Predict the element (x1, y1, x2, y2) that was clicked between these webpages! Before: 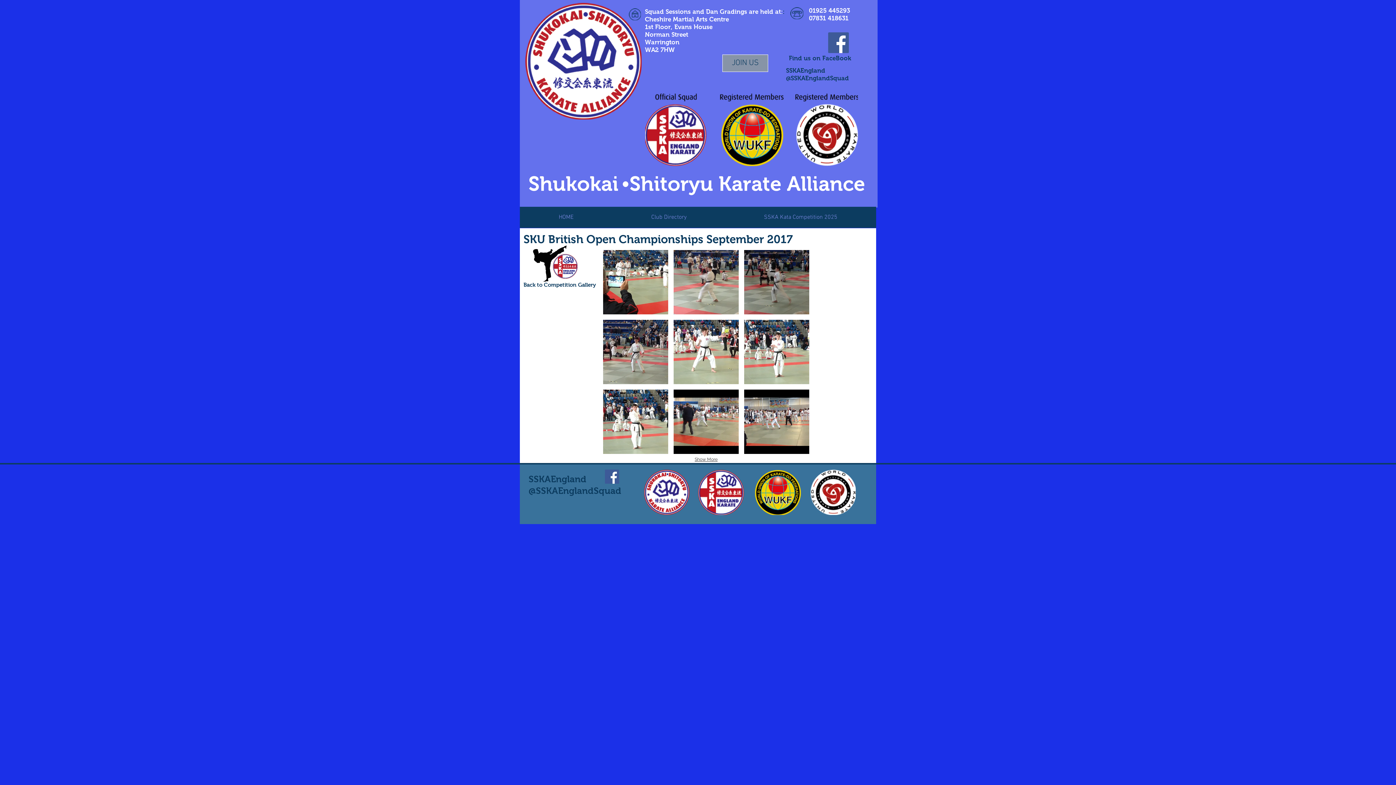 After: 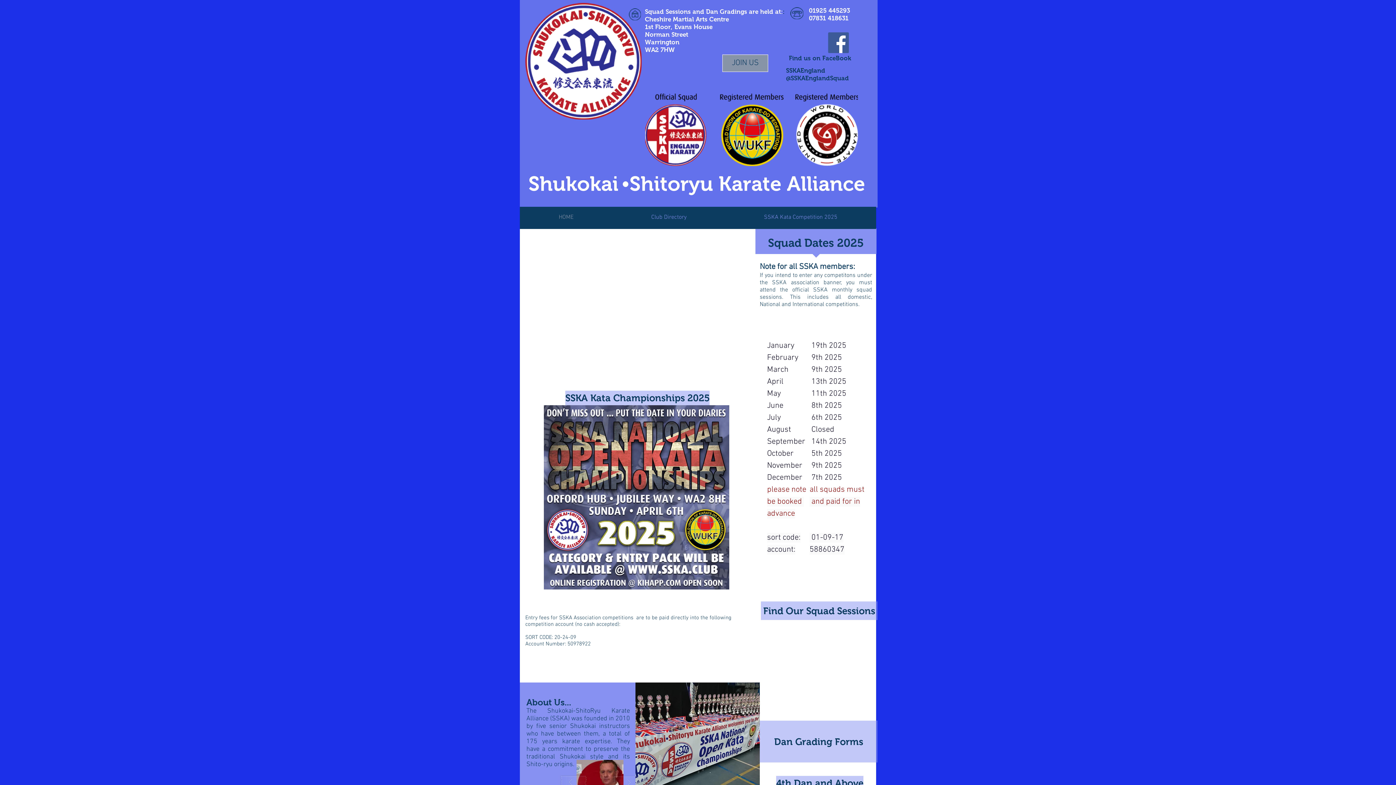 Action: bbox: (553, 254, 577, 278)